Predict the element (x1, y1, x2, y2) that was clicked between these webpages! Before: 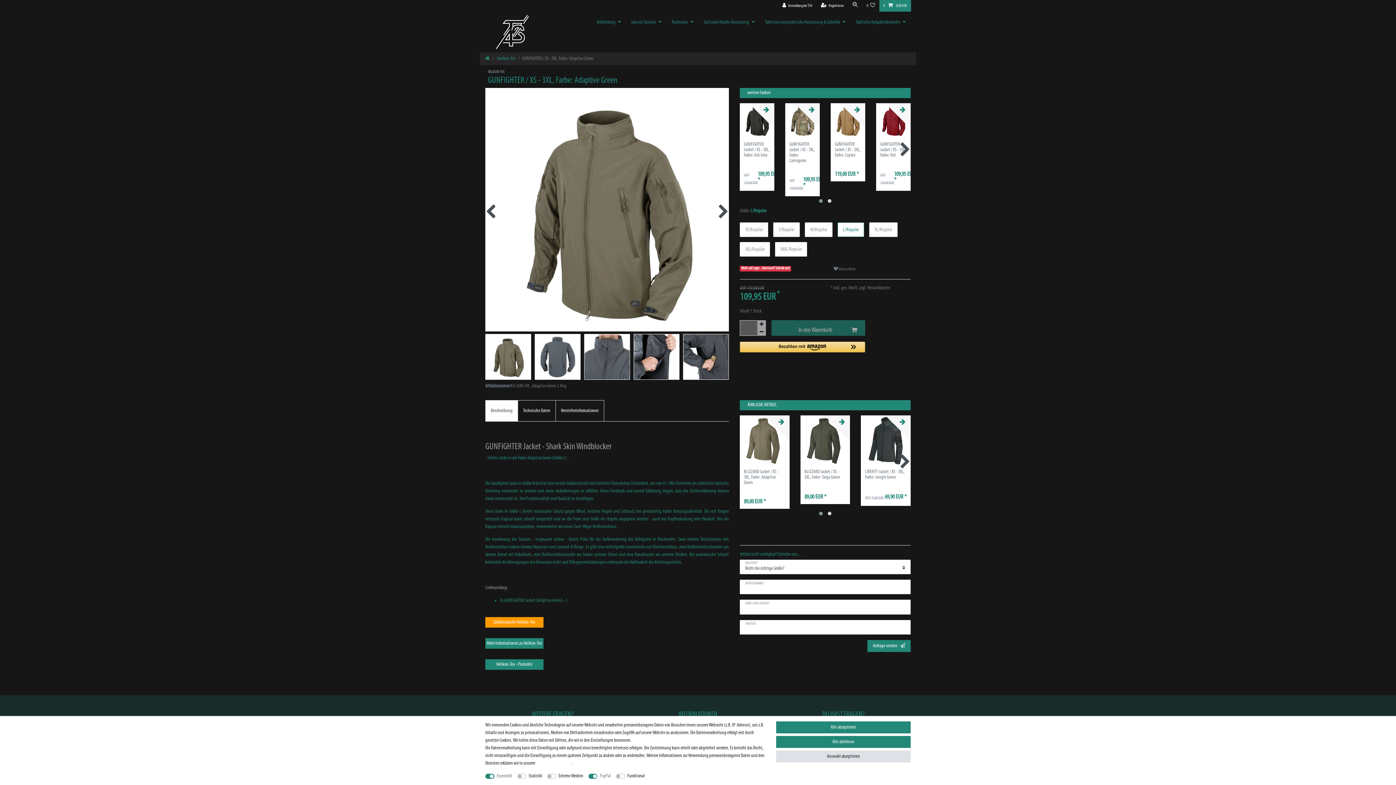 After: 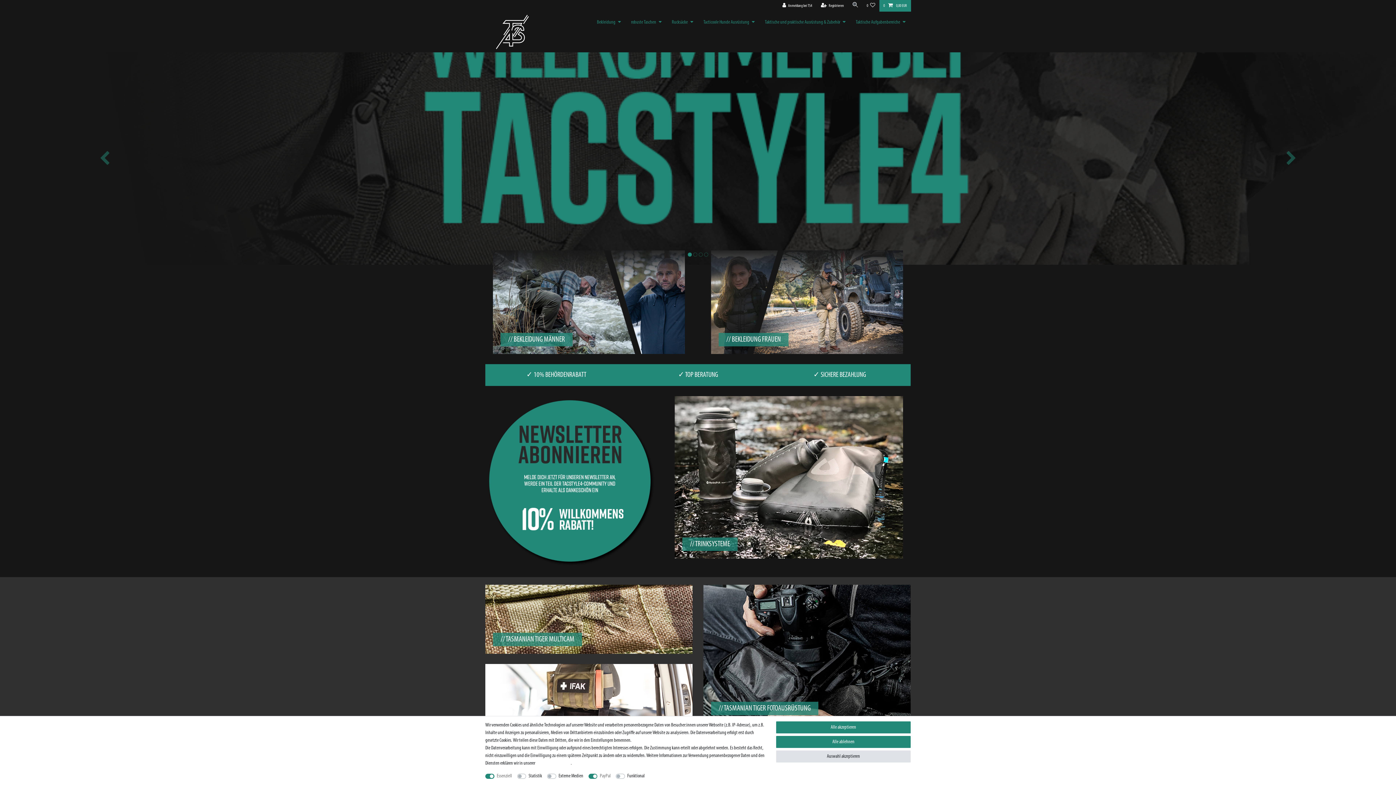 Action: bbox: (485, 55, 489, 61)